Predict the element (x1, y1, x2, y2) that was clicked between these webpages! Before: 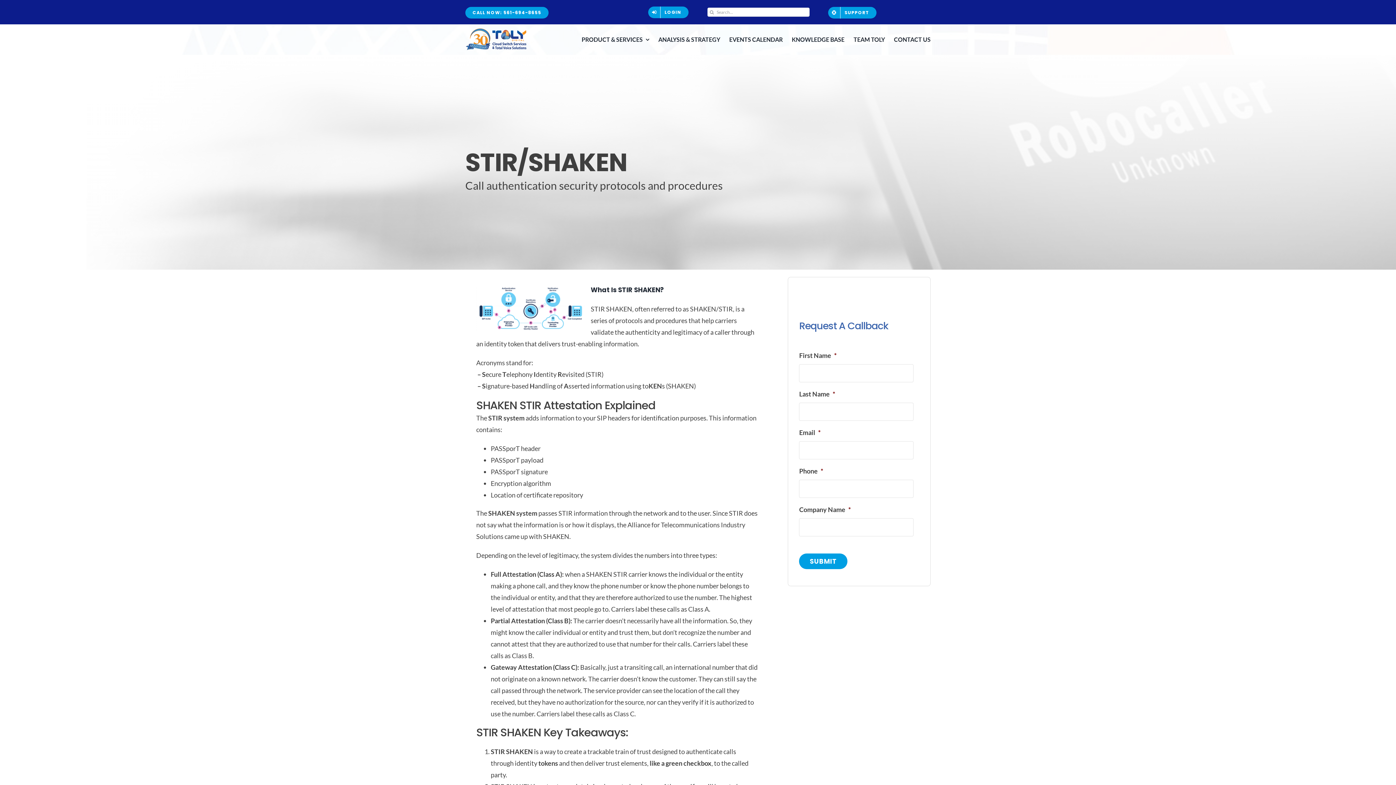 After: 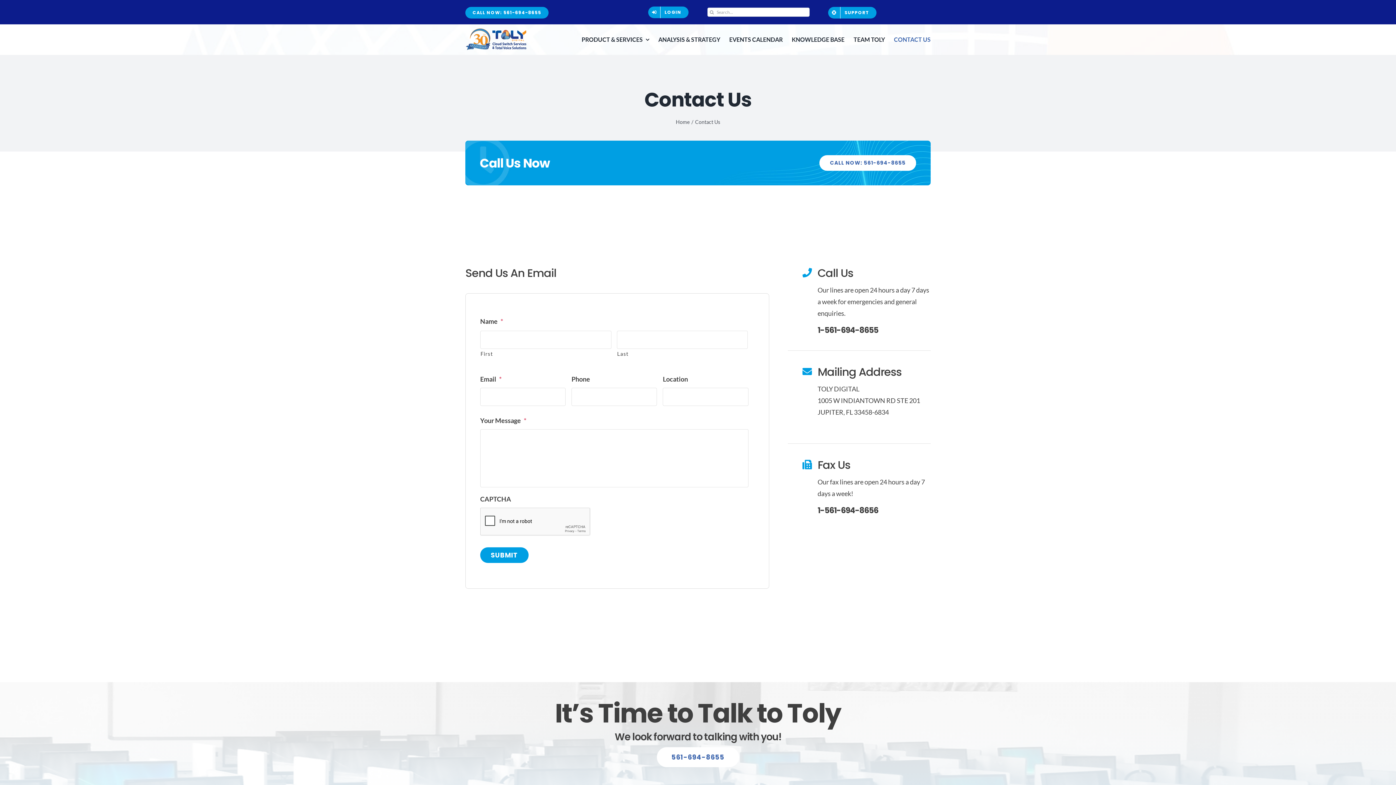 Action: label: CONTACT US bbox: (894, 28, 930, 51)